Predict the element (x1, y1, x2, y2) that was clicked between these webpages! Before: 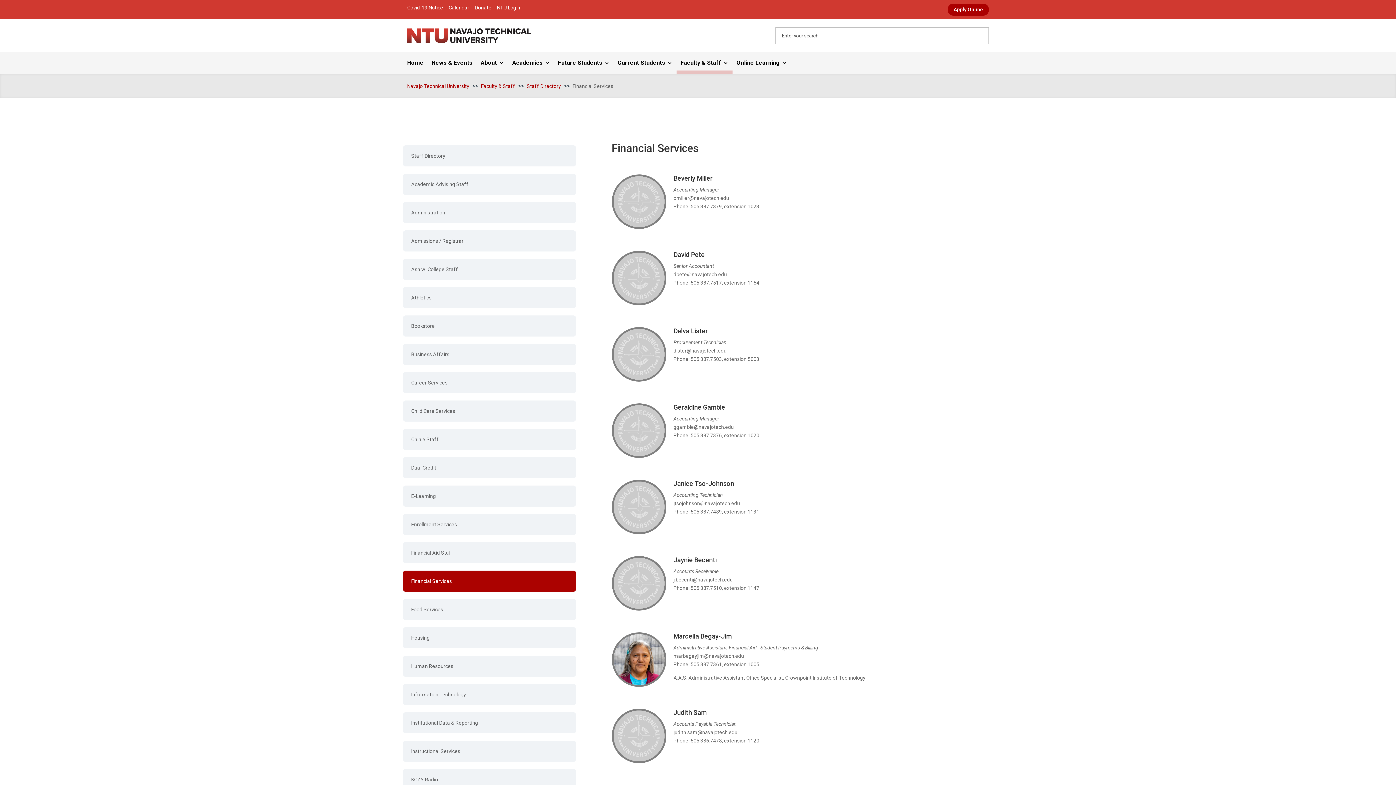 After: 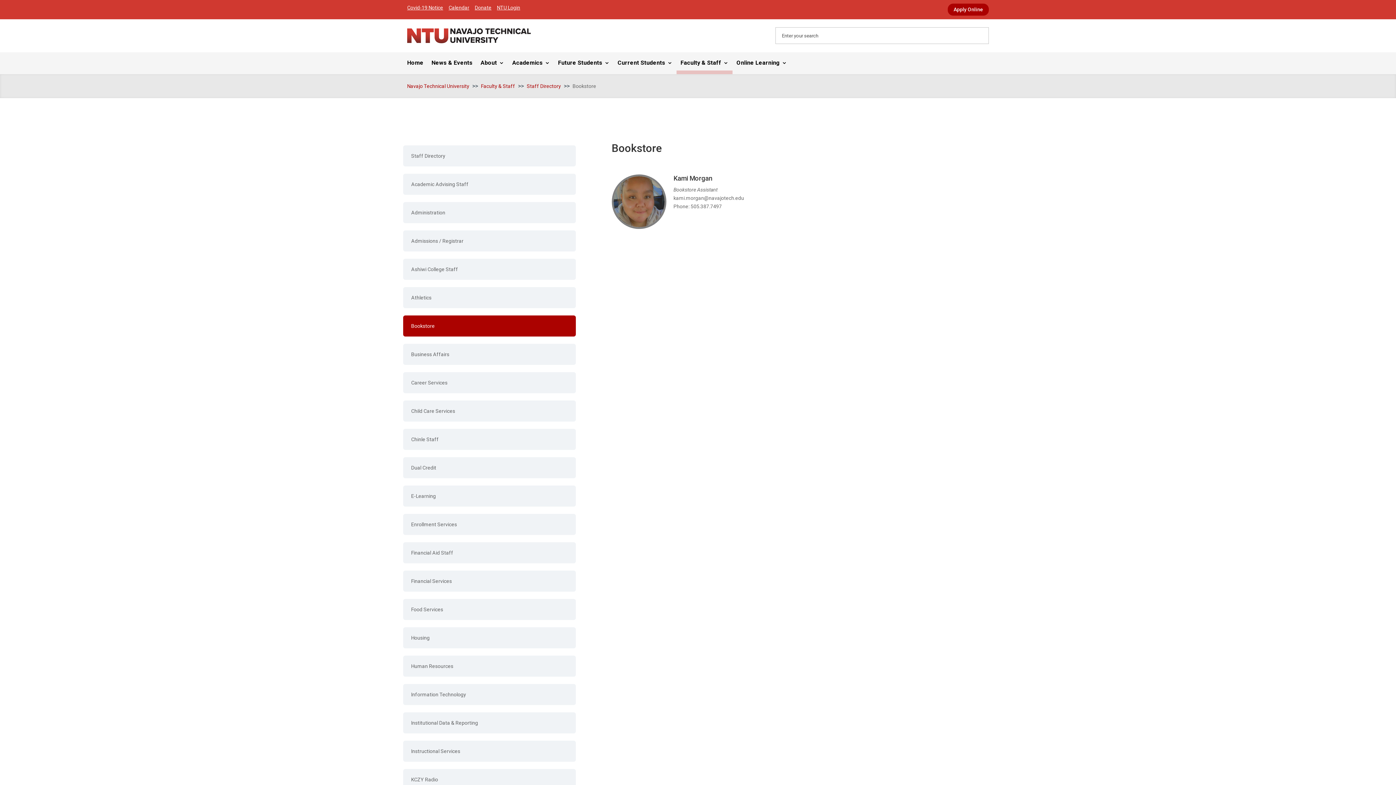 Action: label: Bookstore bbox: (403, 315, 575, 336)